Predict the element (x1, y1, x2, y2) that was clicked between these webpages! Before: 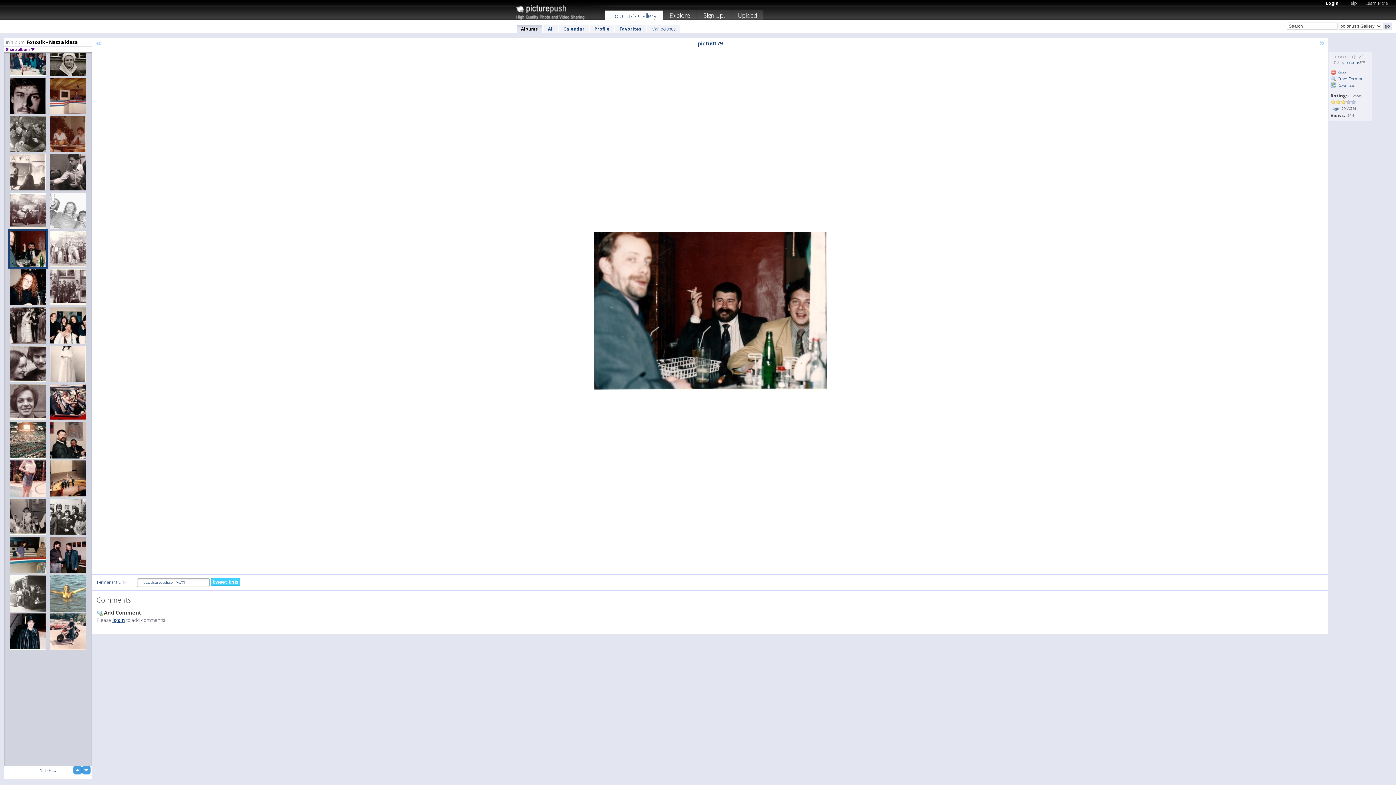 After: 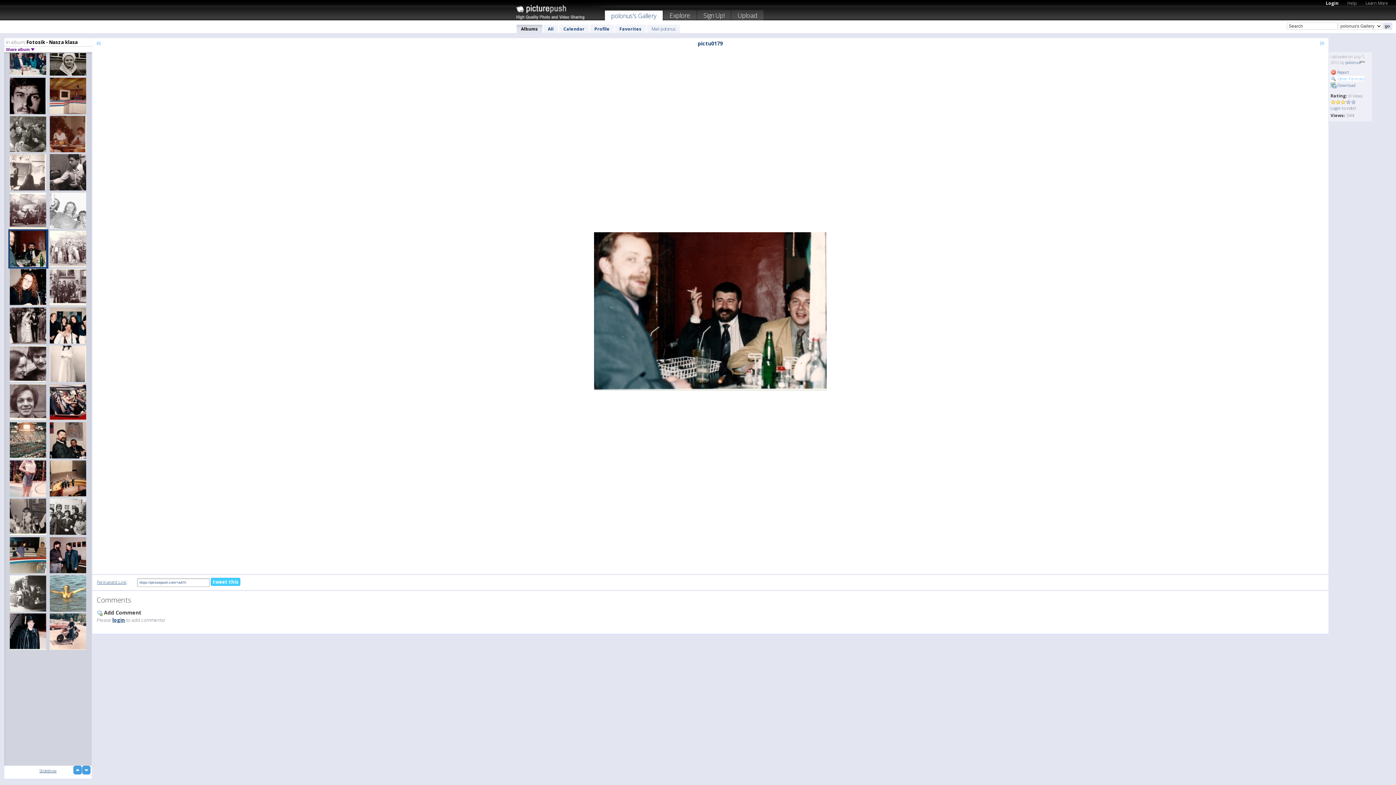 Action: label:  Other Formats bbox: (1330, 76, 1364, 81)